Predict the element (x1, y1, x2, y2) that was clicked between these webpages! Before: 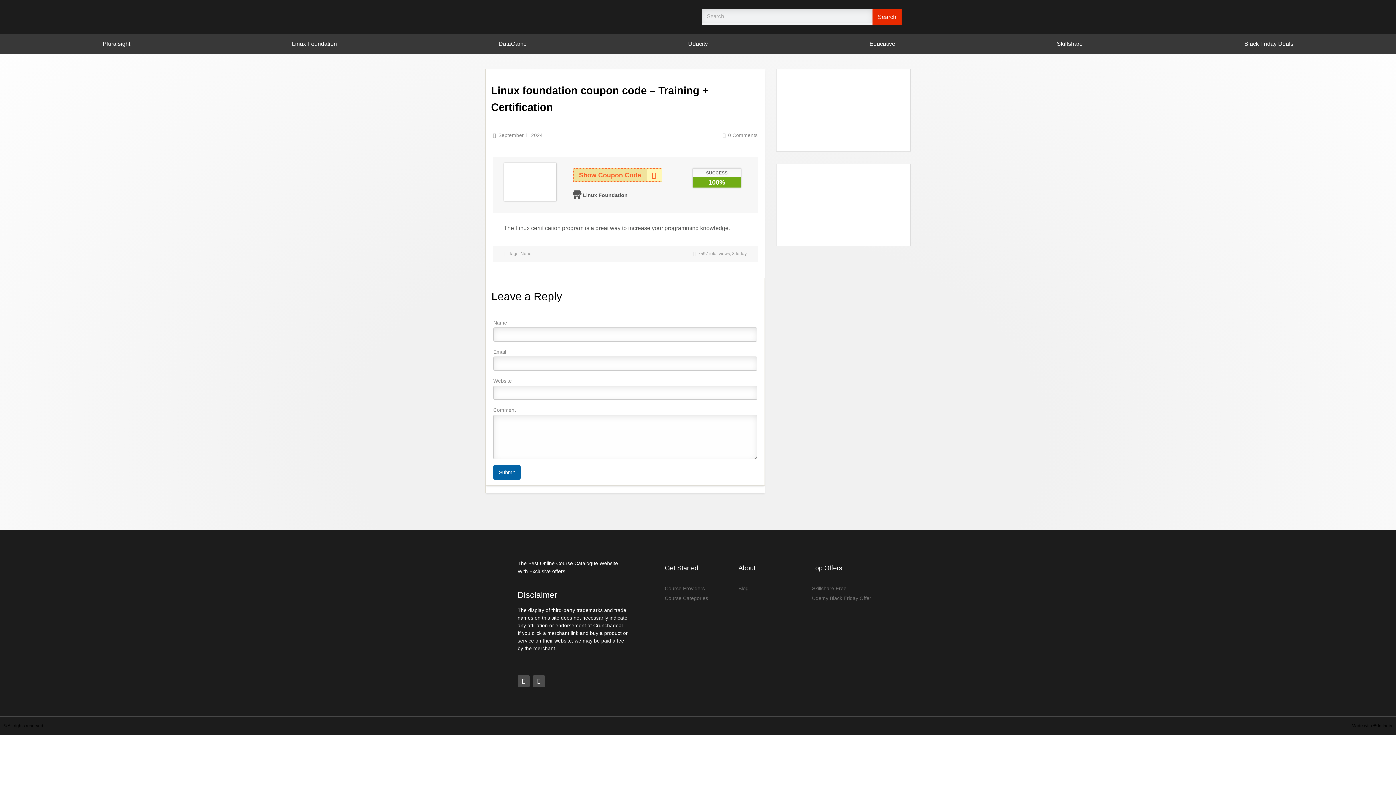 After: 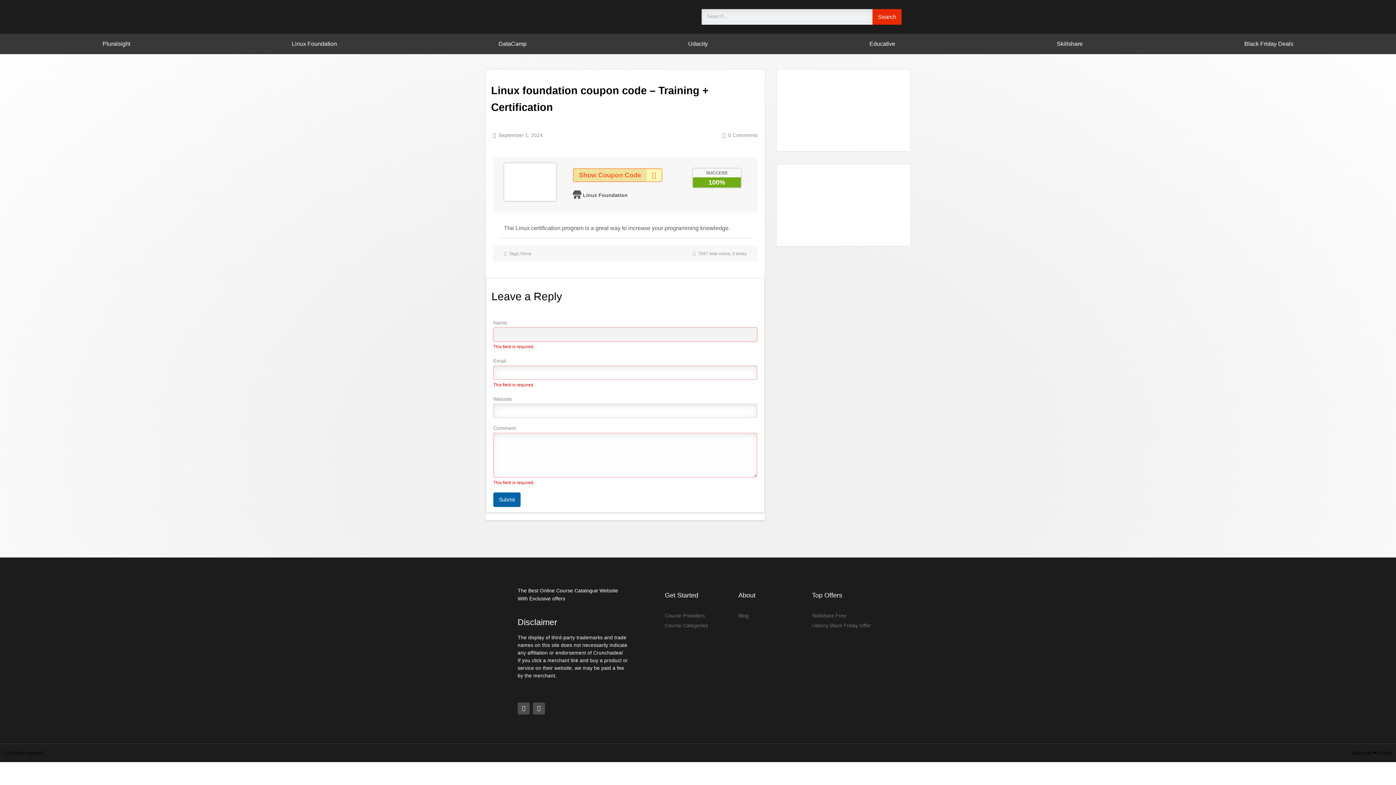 Action: label: Submit bbox: (493, 465, 520, 480)